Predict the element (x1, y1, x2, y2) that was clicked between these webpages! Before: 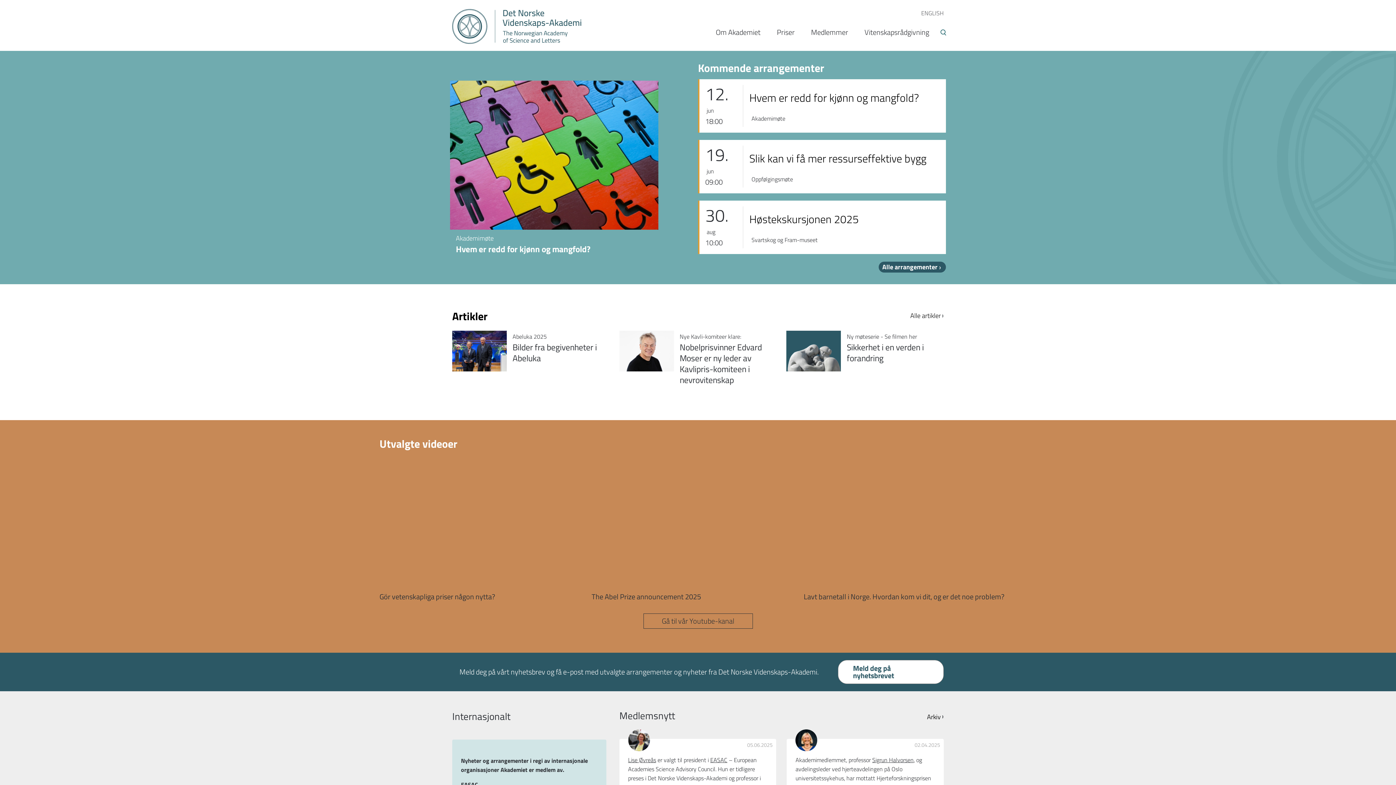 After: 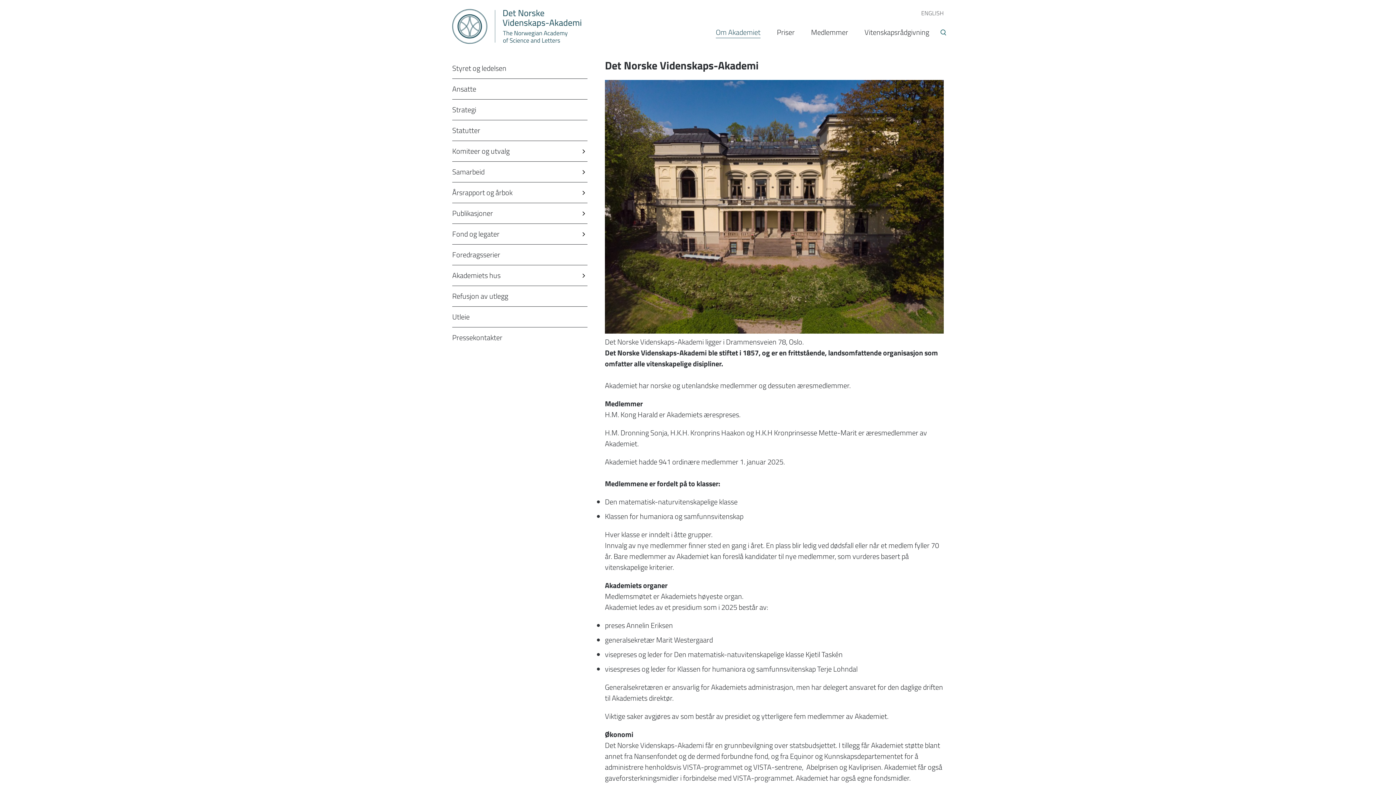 Action: label: Om Akademiet bbox: (716, 26, 760, 37)